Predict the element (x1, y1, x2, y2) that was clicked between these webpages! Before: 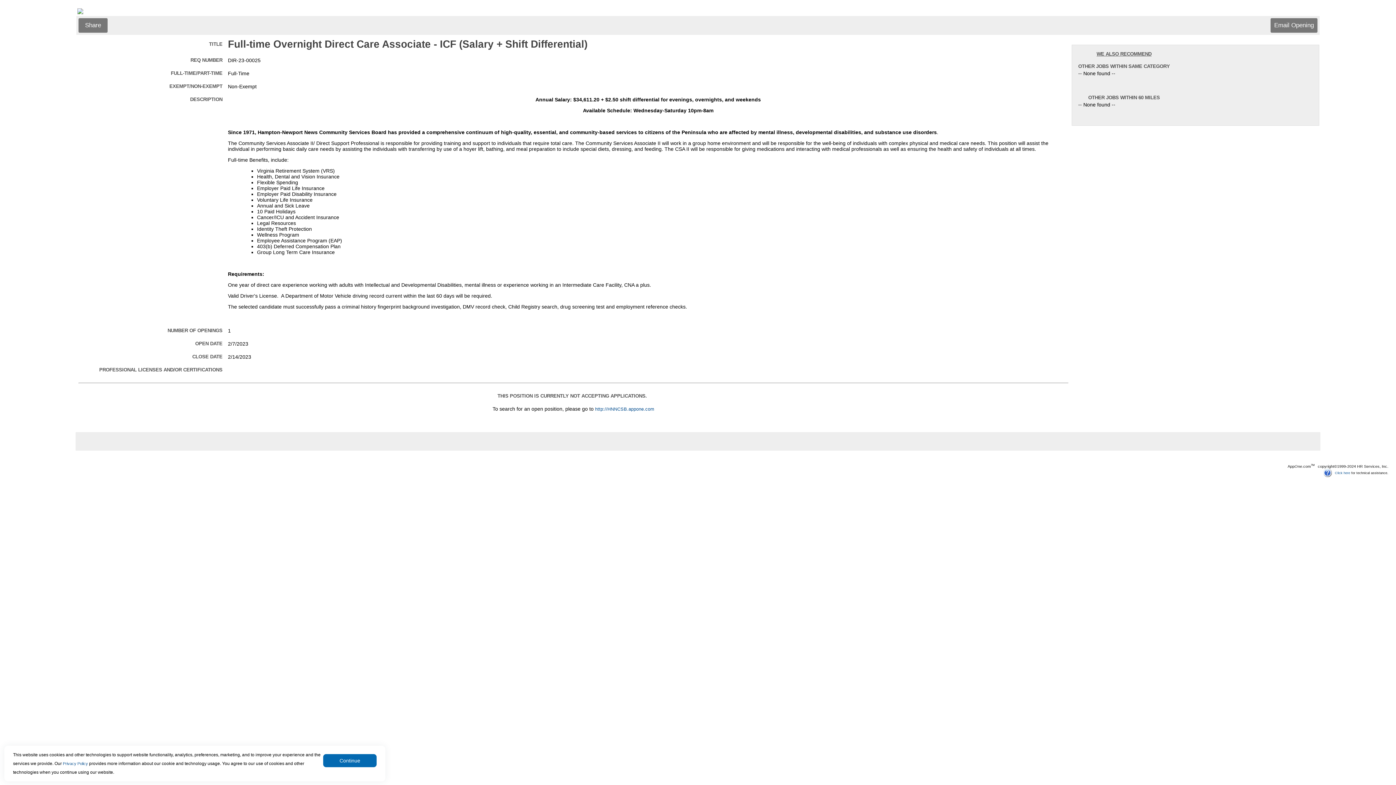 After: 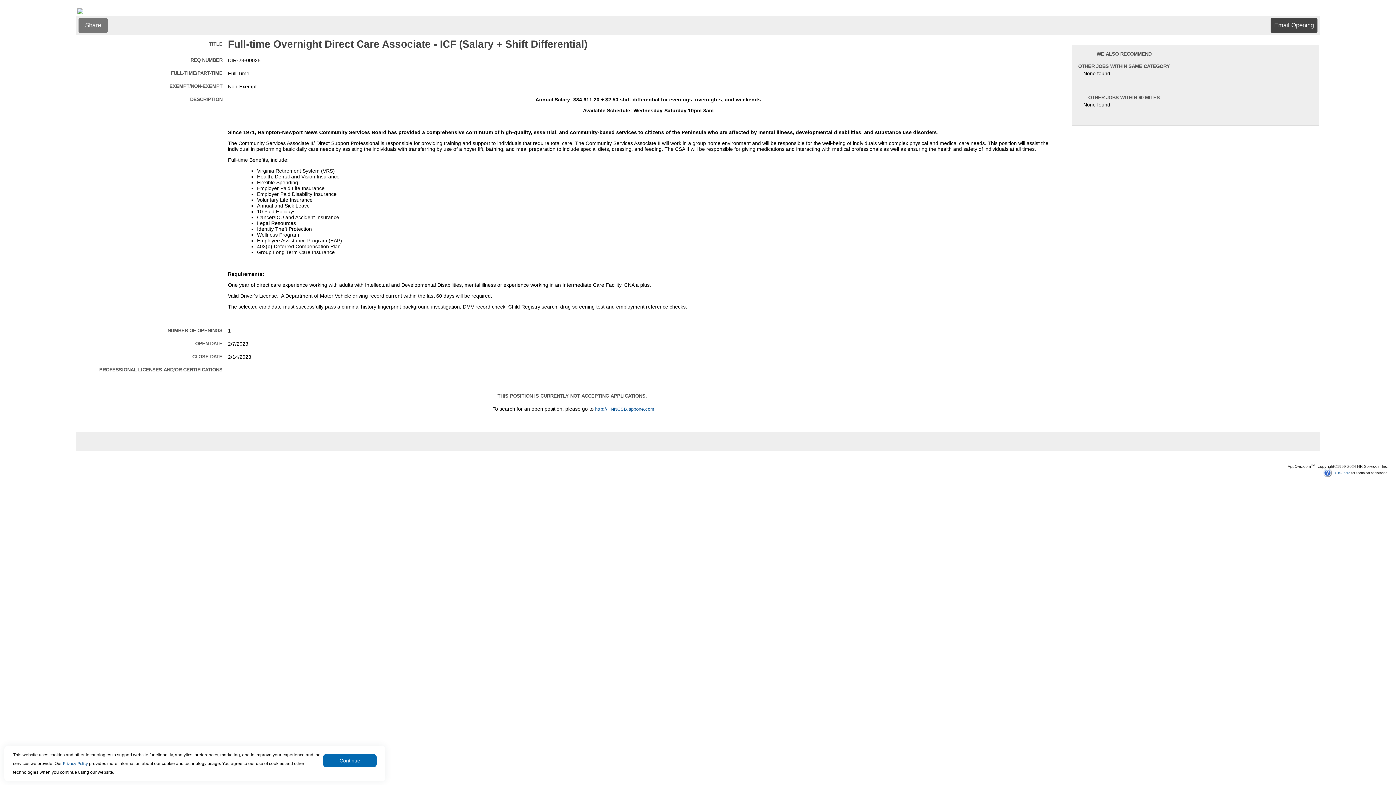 Action: label: Email Opening bbox: (1270, 18, 1317, 32)